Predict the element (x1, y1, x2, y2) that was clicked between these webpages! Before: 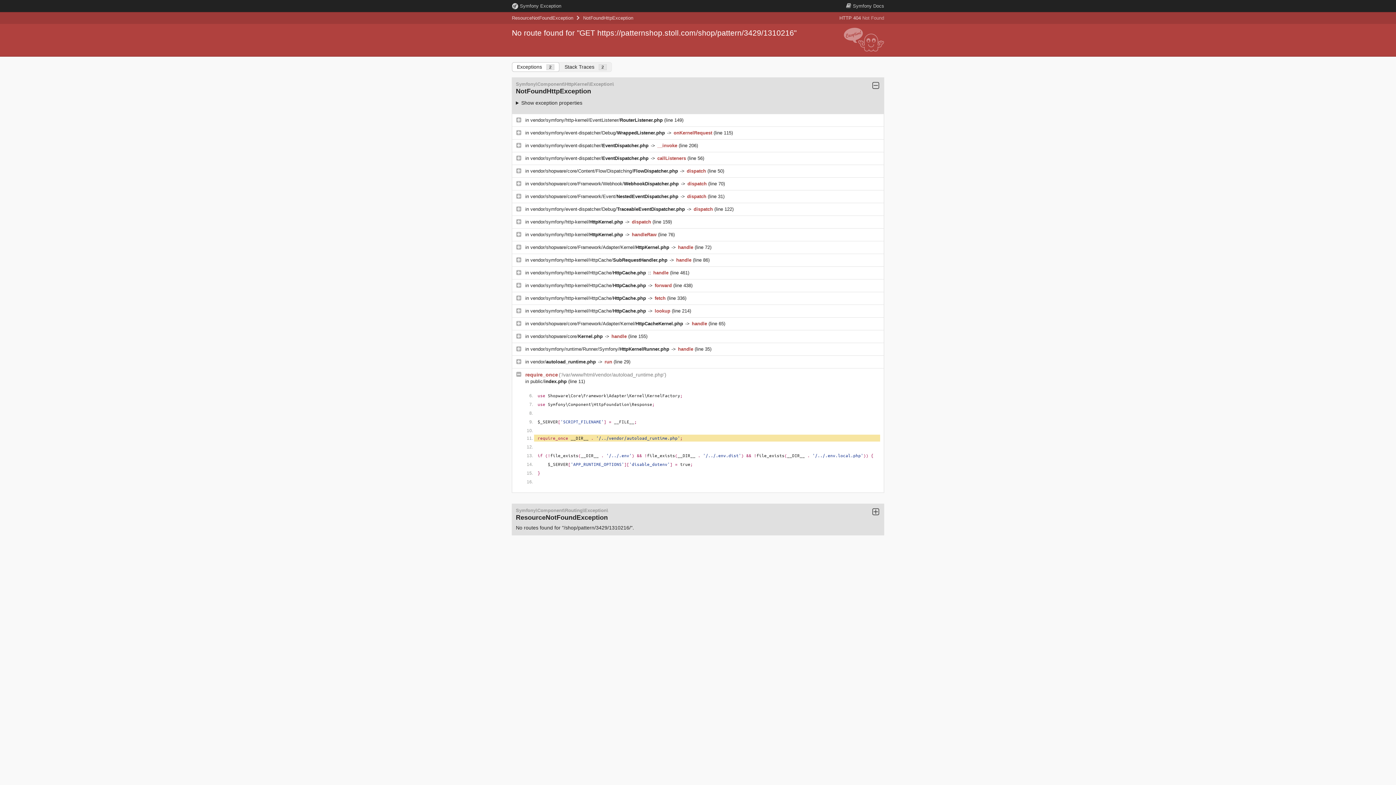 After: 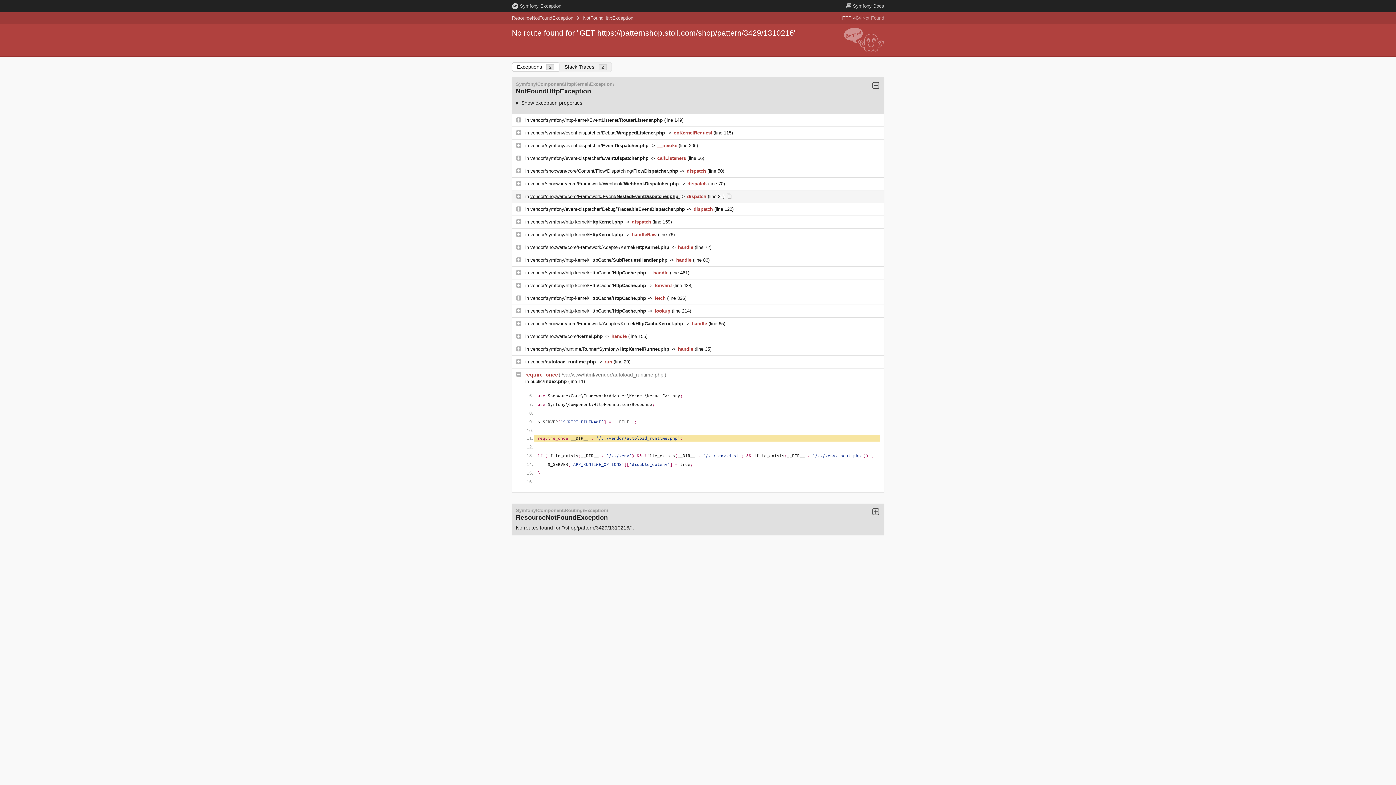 Action: bbox: (530, 193, 680, 199) label: vendor/shopware/core/Framework/Event/NestedEventDispatcher.php 